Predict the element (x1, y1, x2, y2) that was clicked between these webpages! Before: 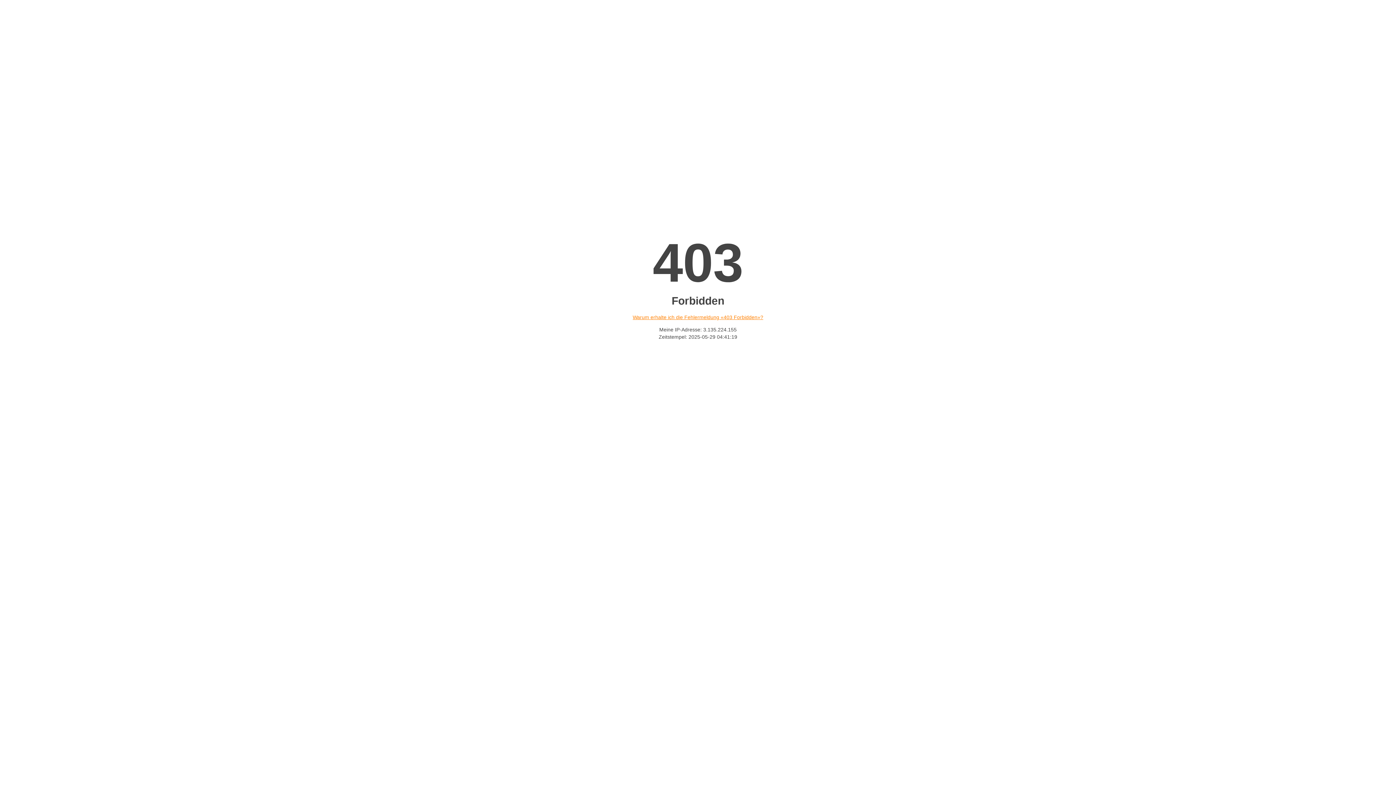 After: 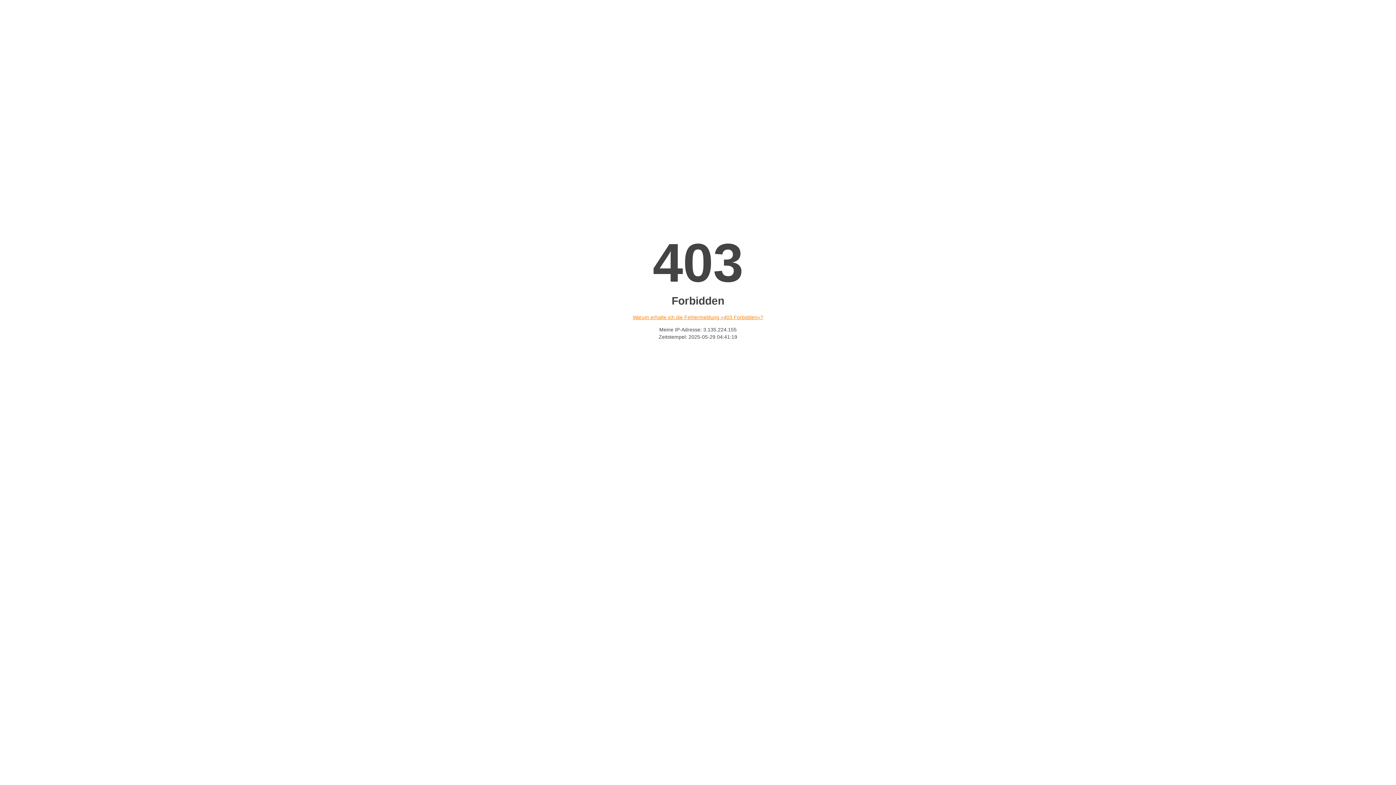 Action: label: Warum erhalte ich die Fehlermeldung «403 Forbidden»? bbox: (632, 314, 763, 320)